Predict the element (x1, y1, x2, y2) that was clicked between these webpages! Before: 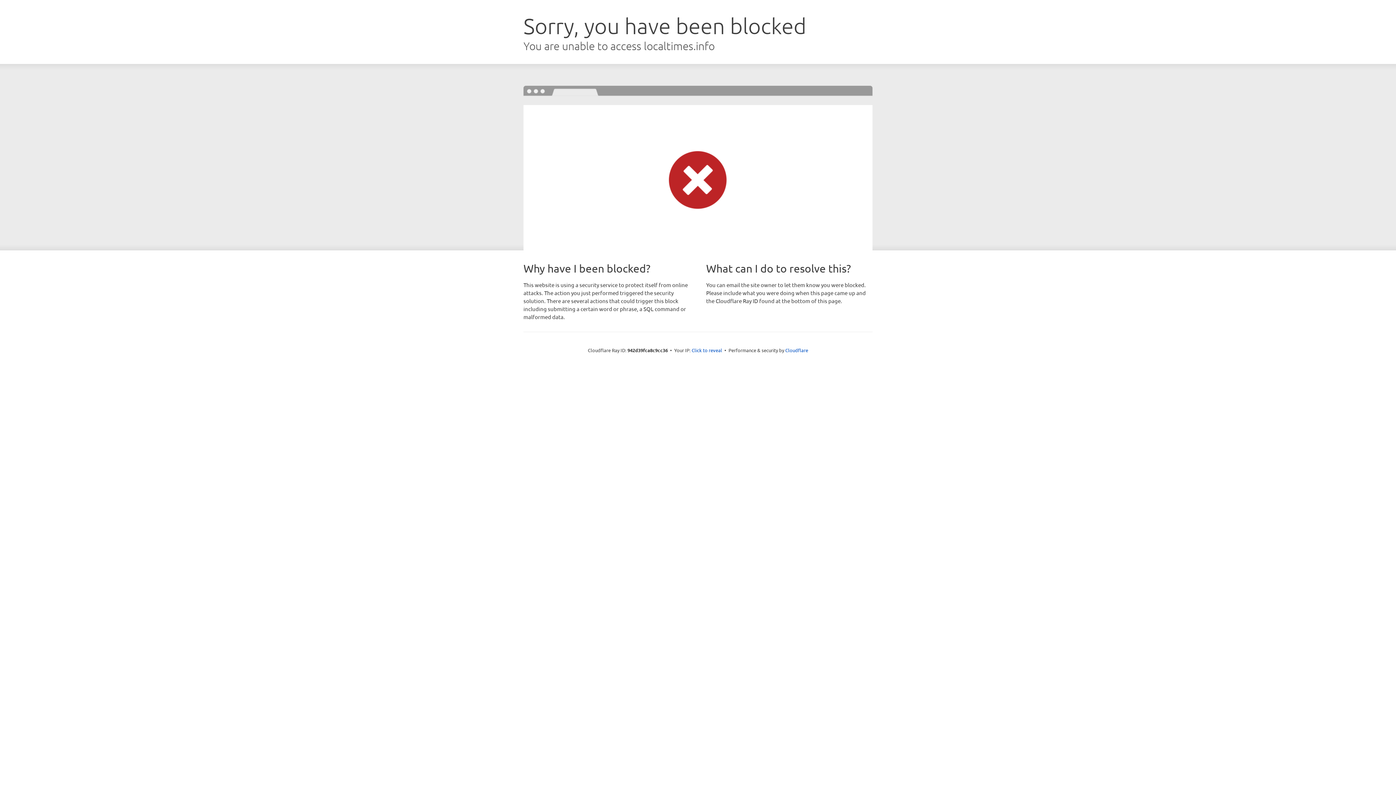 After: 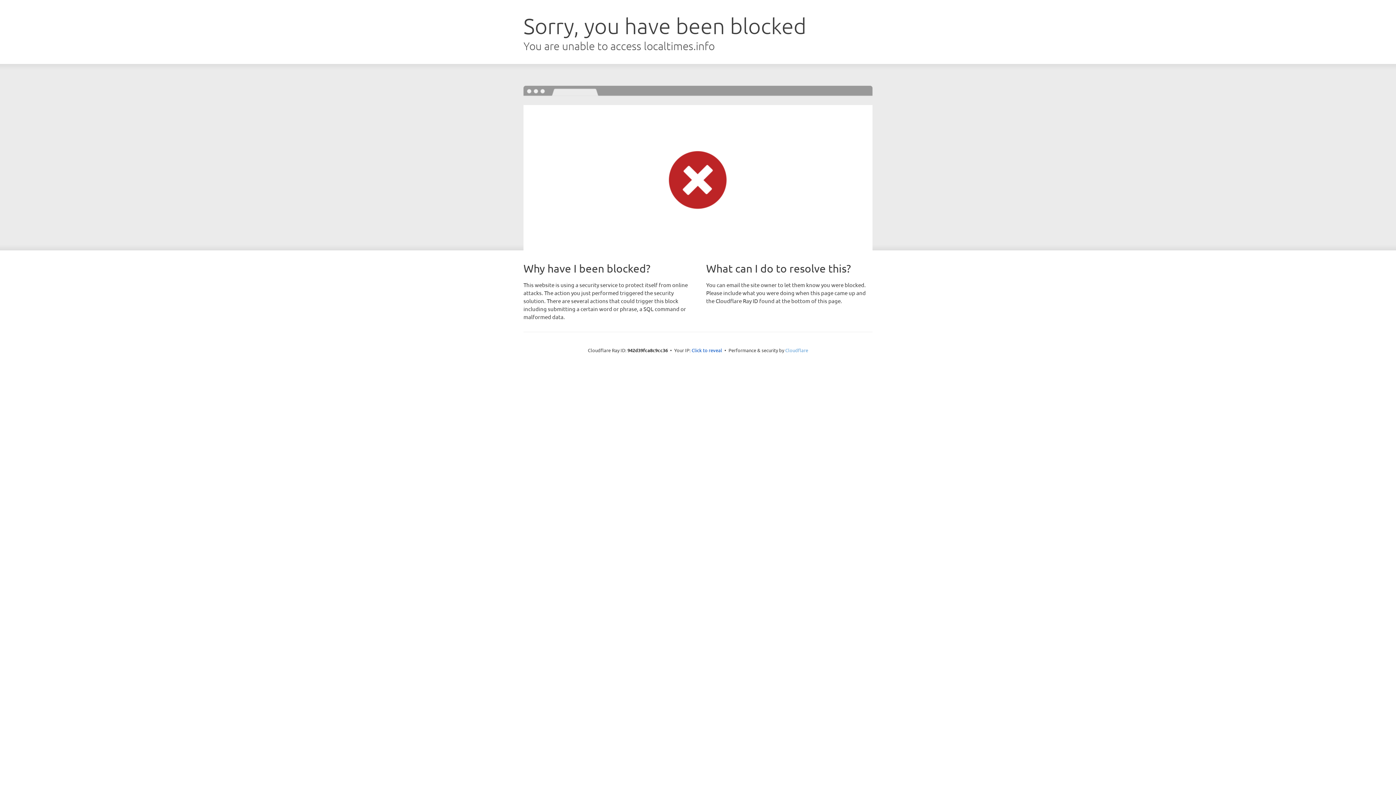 Action: label: Cloudflare bbox: (785, 347, 808, 353)